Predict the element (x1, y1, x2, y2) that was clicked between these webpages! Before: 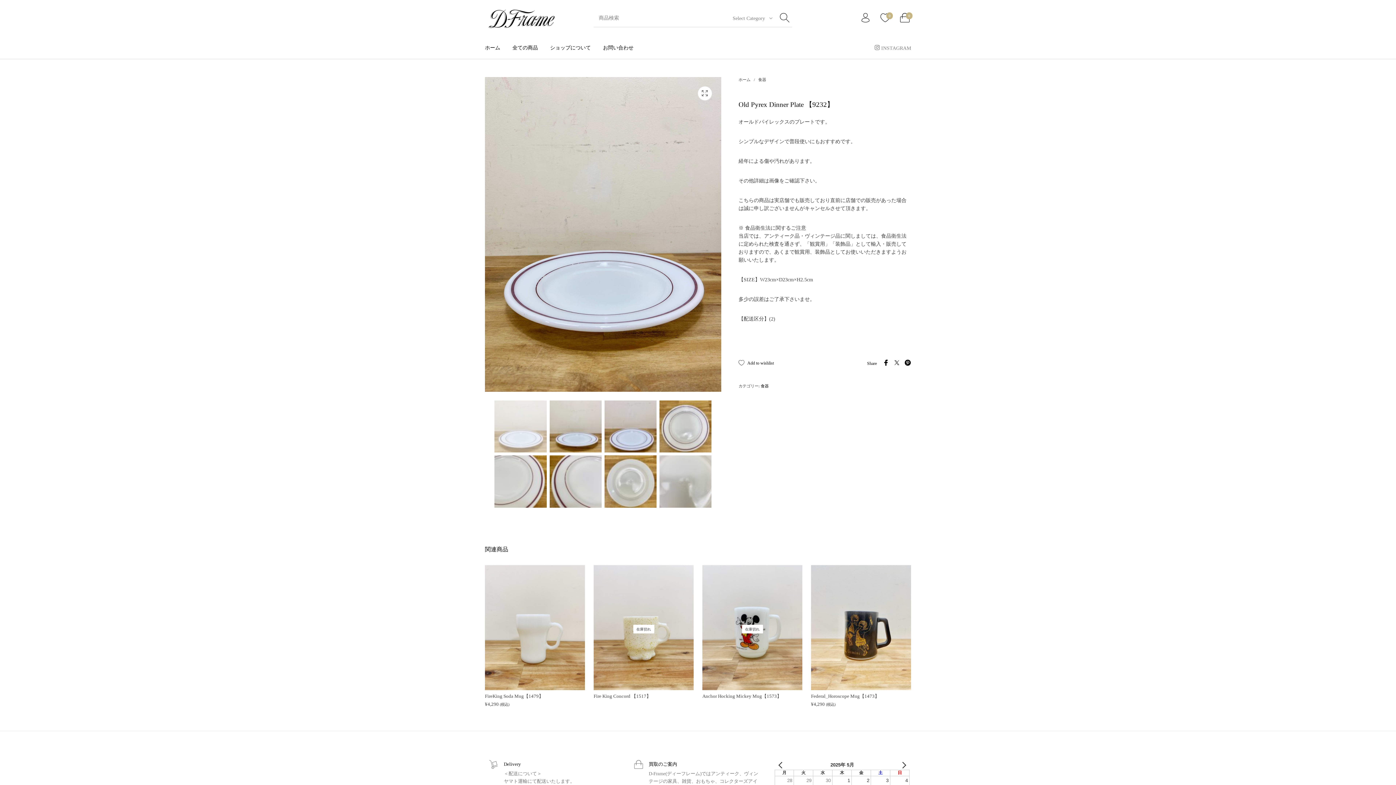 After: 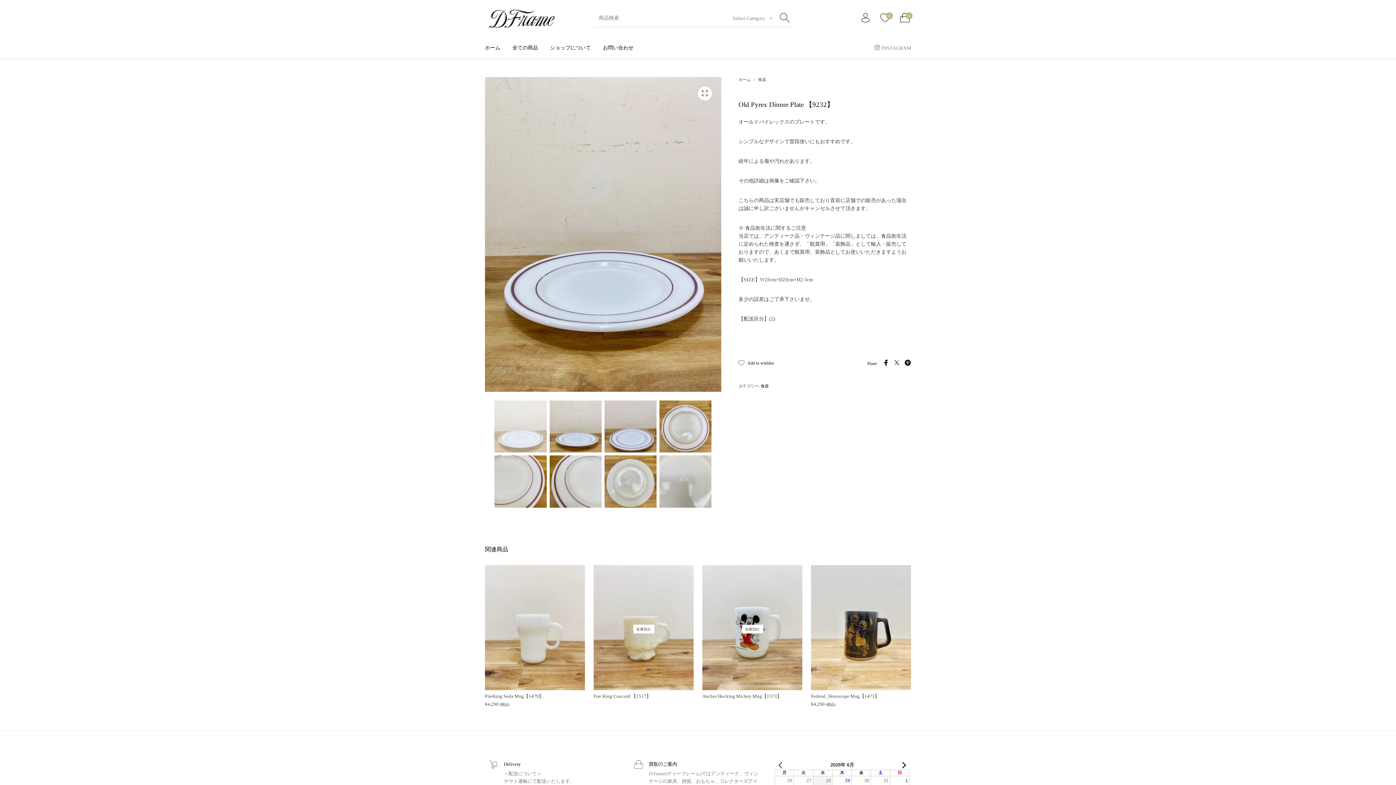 Action: bbox: (896, 762, 909, 768) label: NEXT